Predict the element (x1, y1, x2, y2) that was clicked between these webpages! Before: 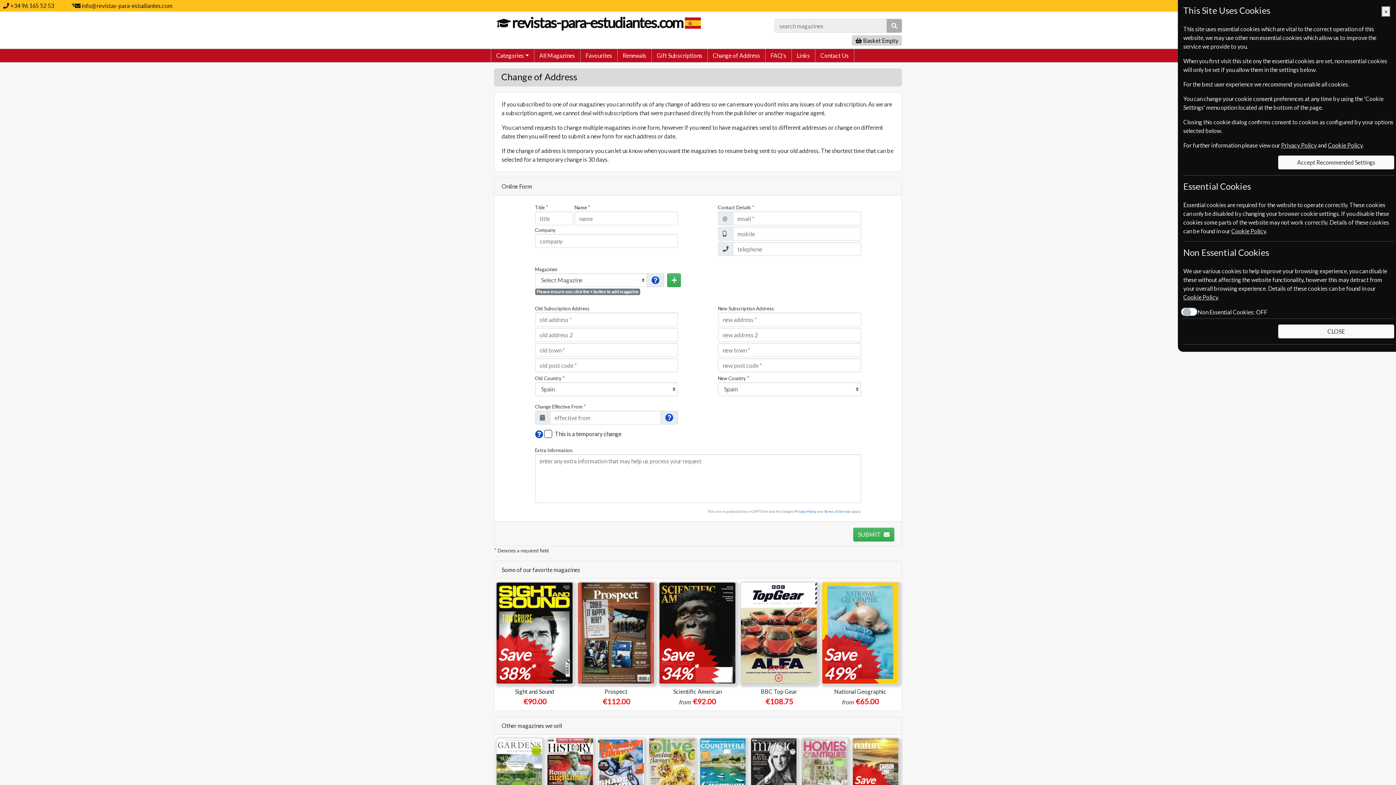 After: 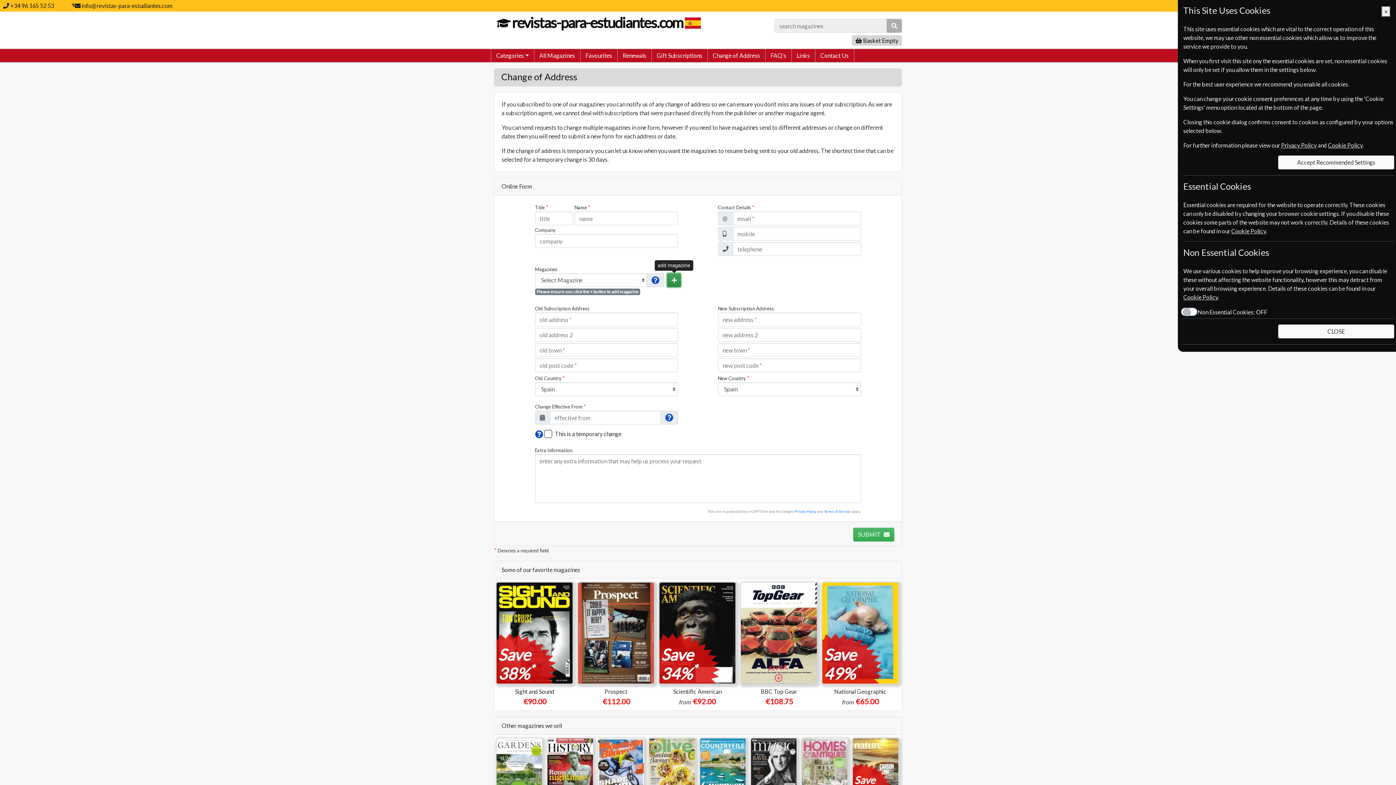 Action: bbox: (667, 273, 681, 287)